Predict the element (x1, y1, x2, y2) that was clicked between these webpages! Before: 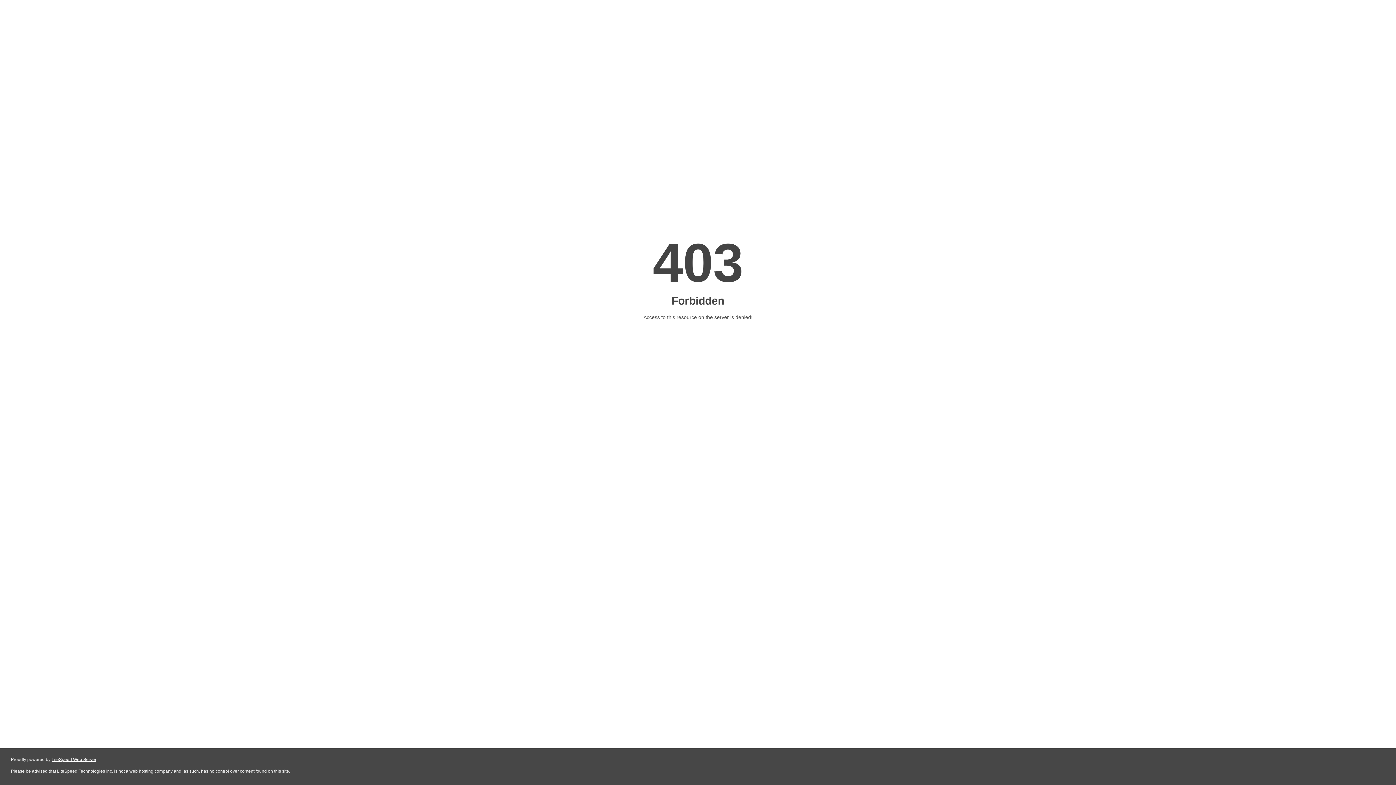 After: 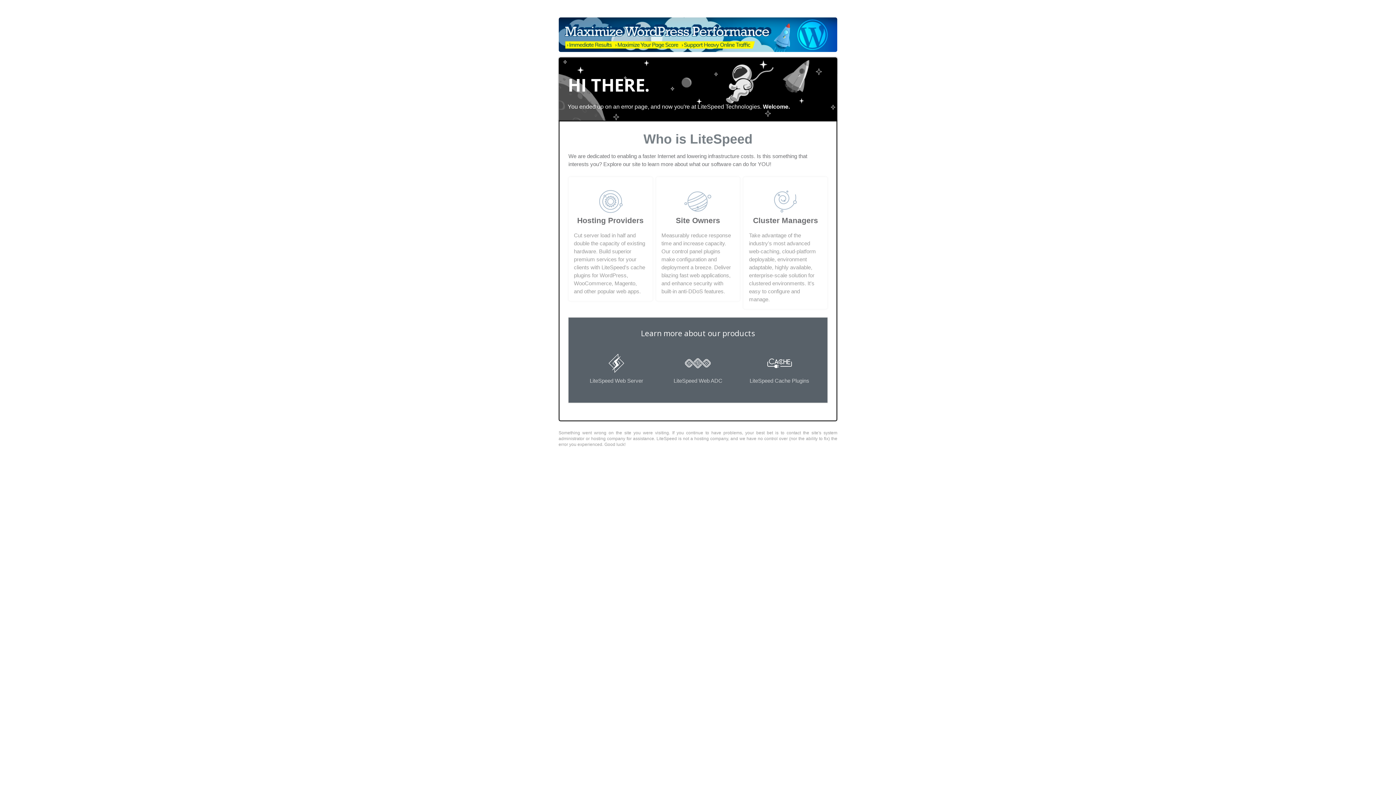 Action: label: LiteSpeed Web Server bbox: (51, 757, 96, 762)